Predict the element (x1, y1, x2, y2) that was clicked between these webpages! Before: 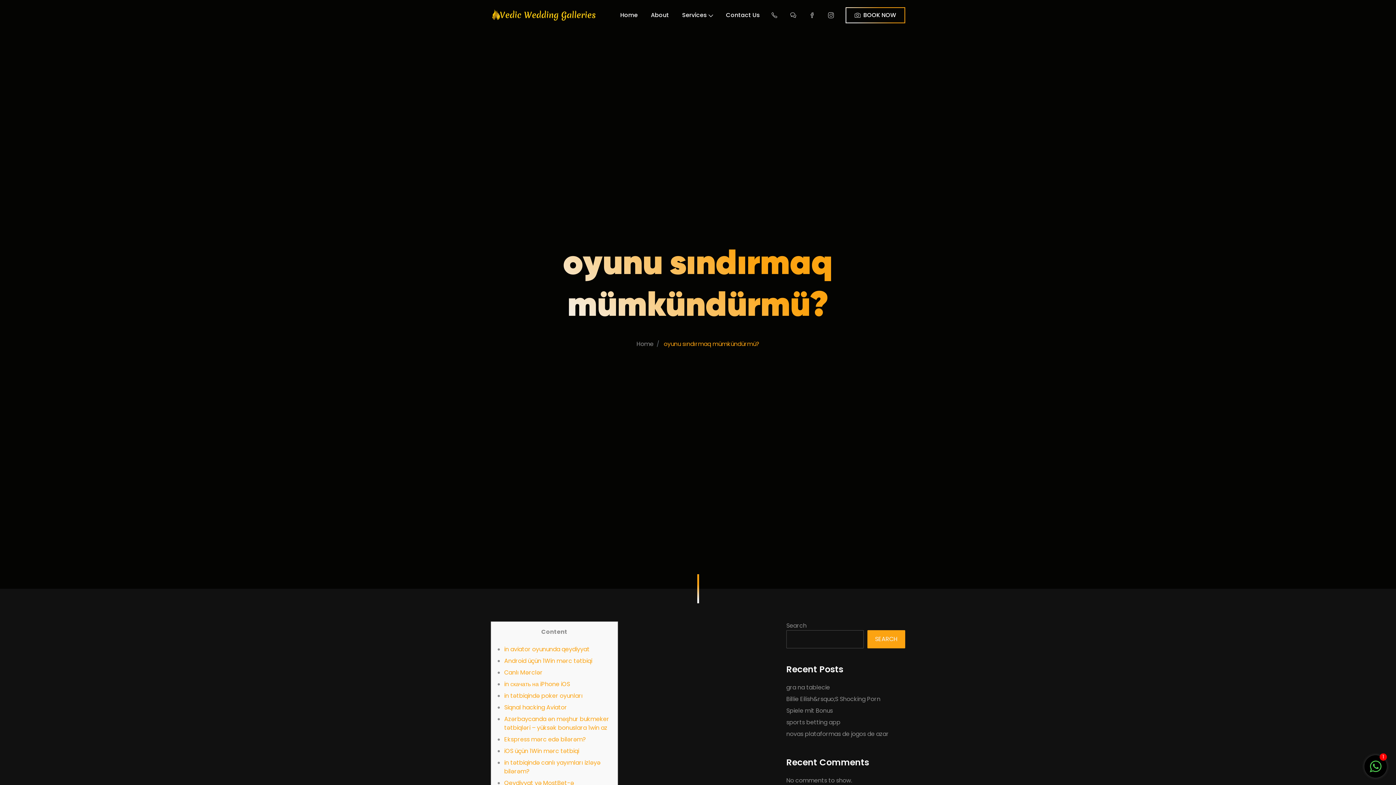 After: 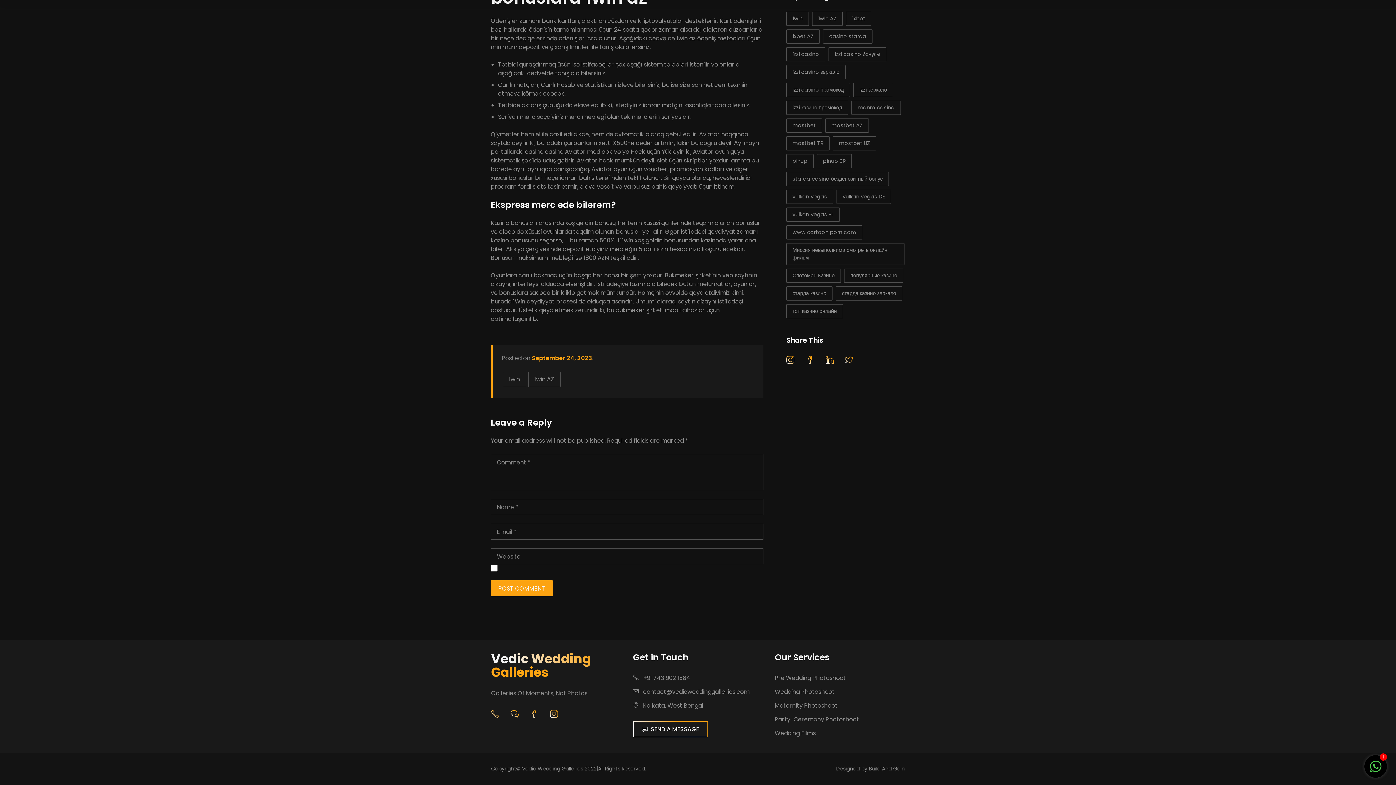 Action: label: Ekspress mərc edə bilərəm? bbox: (504, 735, 586, 744)